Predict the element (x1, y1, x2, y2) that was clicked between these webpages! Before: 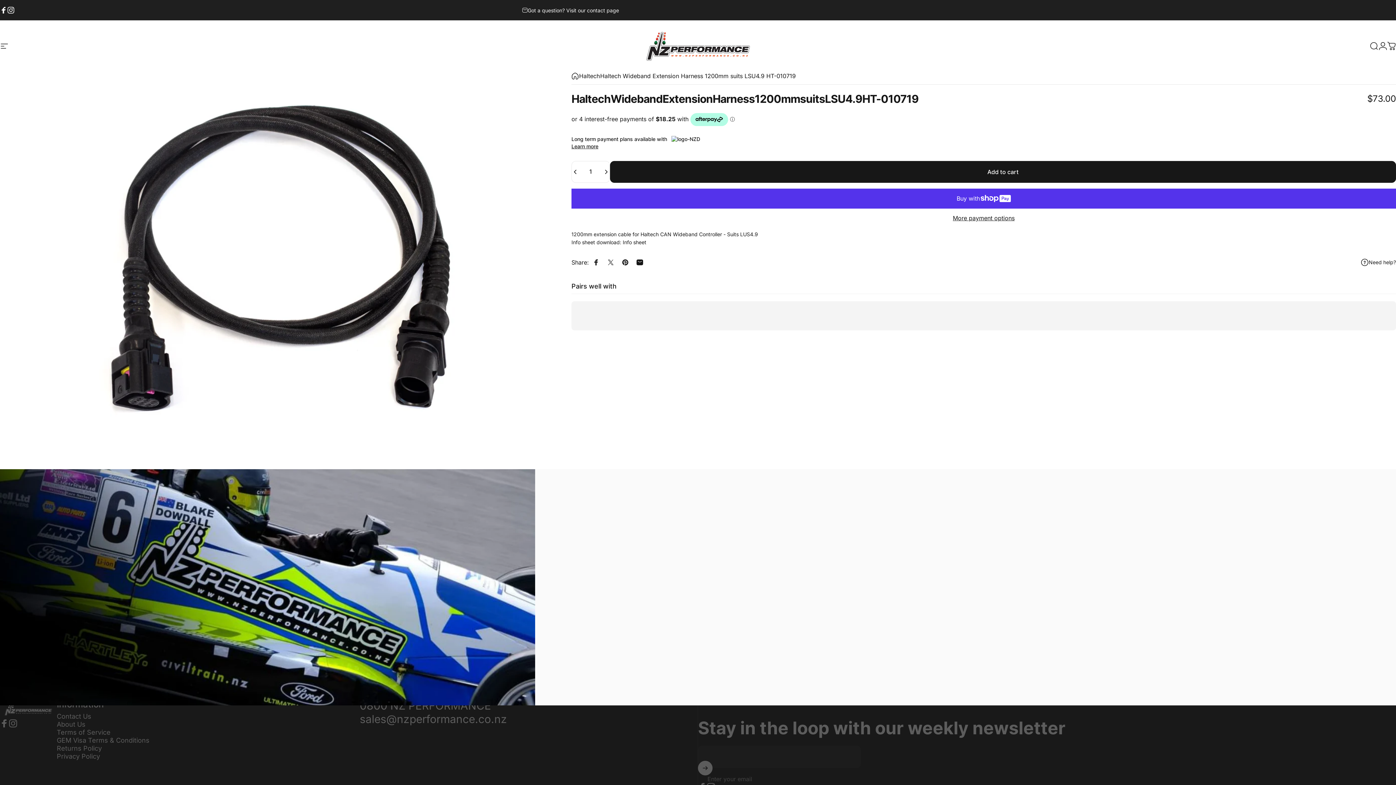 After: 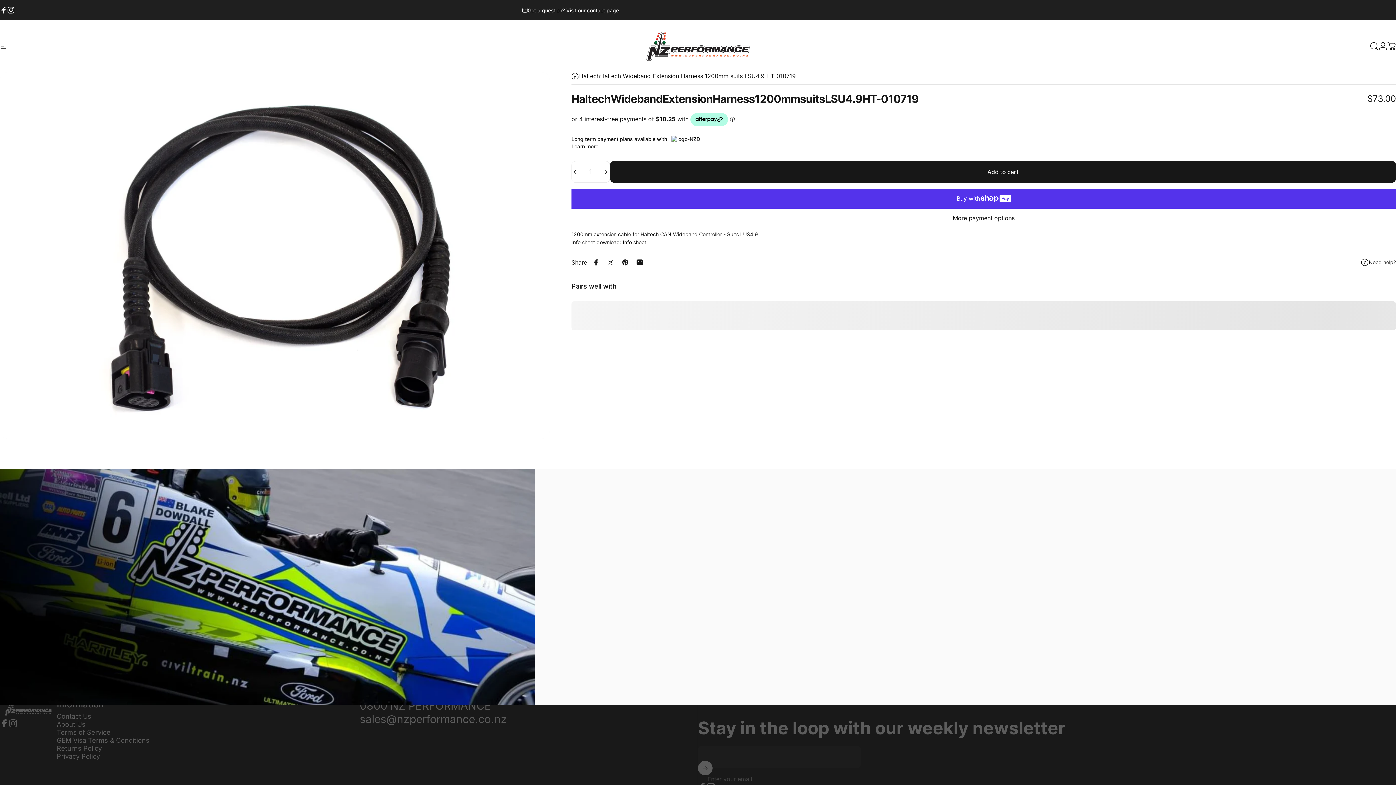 Action: label: Tweet on Twitter bbox: (603, 255, 618, 269)